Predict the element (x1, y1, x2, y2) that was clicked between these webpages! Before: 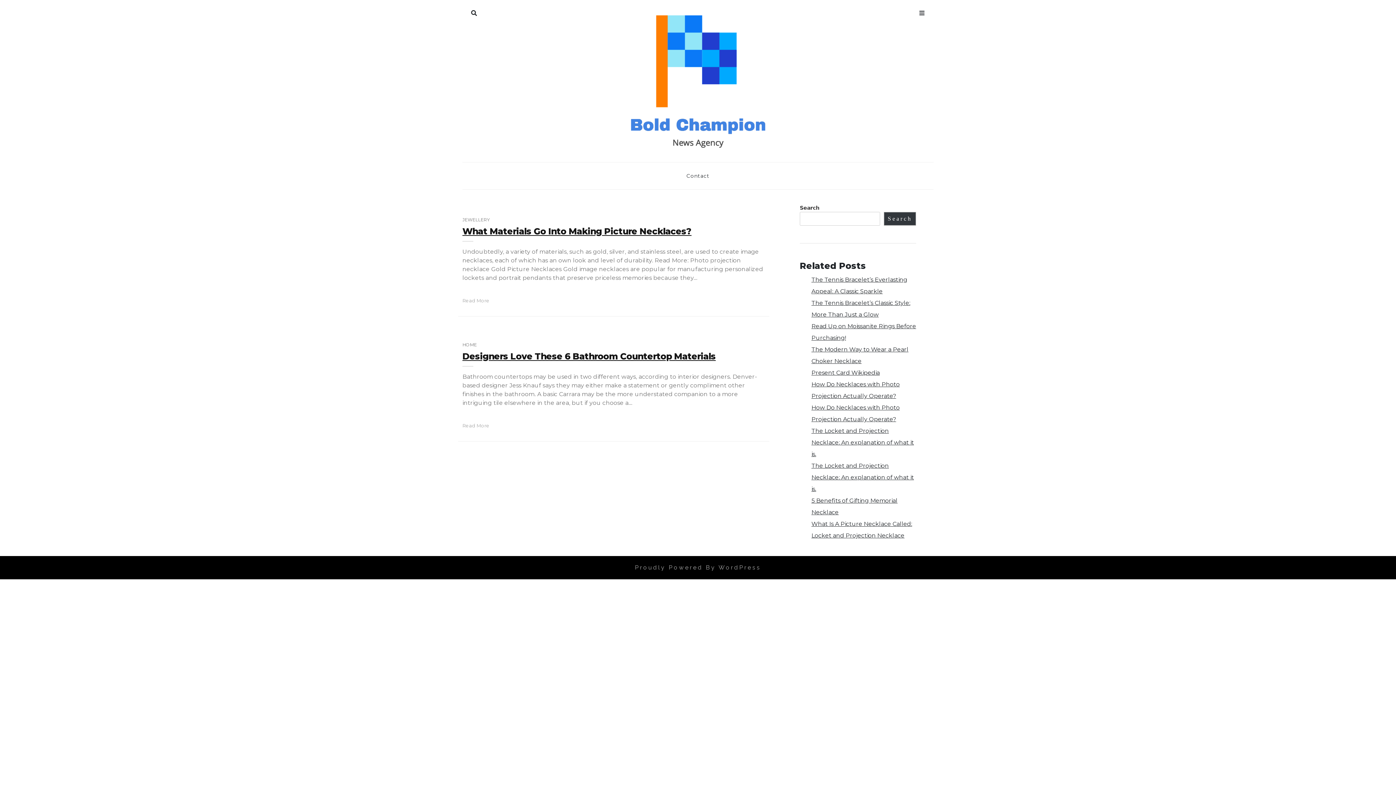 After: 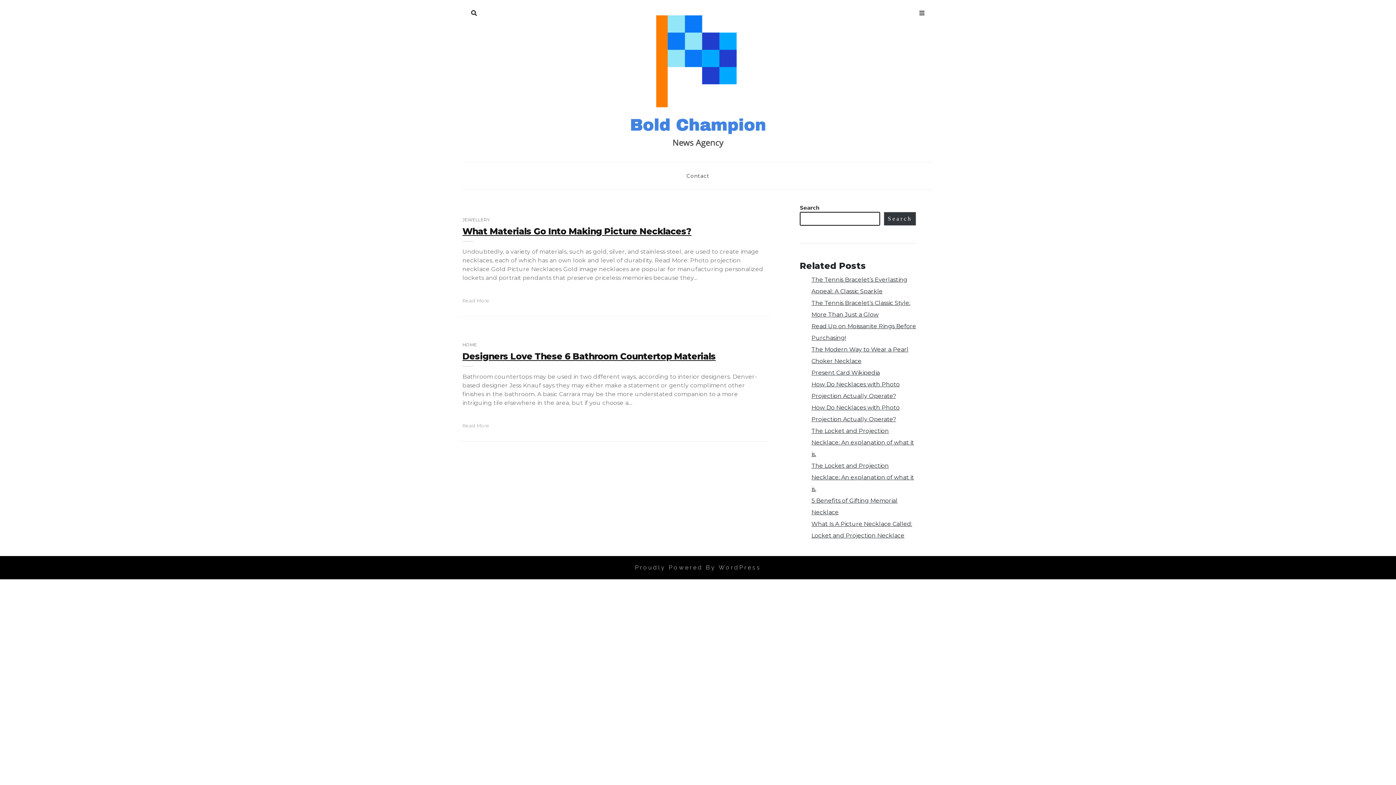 Action: bbox: (884, 212, 916, 225) label: Search